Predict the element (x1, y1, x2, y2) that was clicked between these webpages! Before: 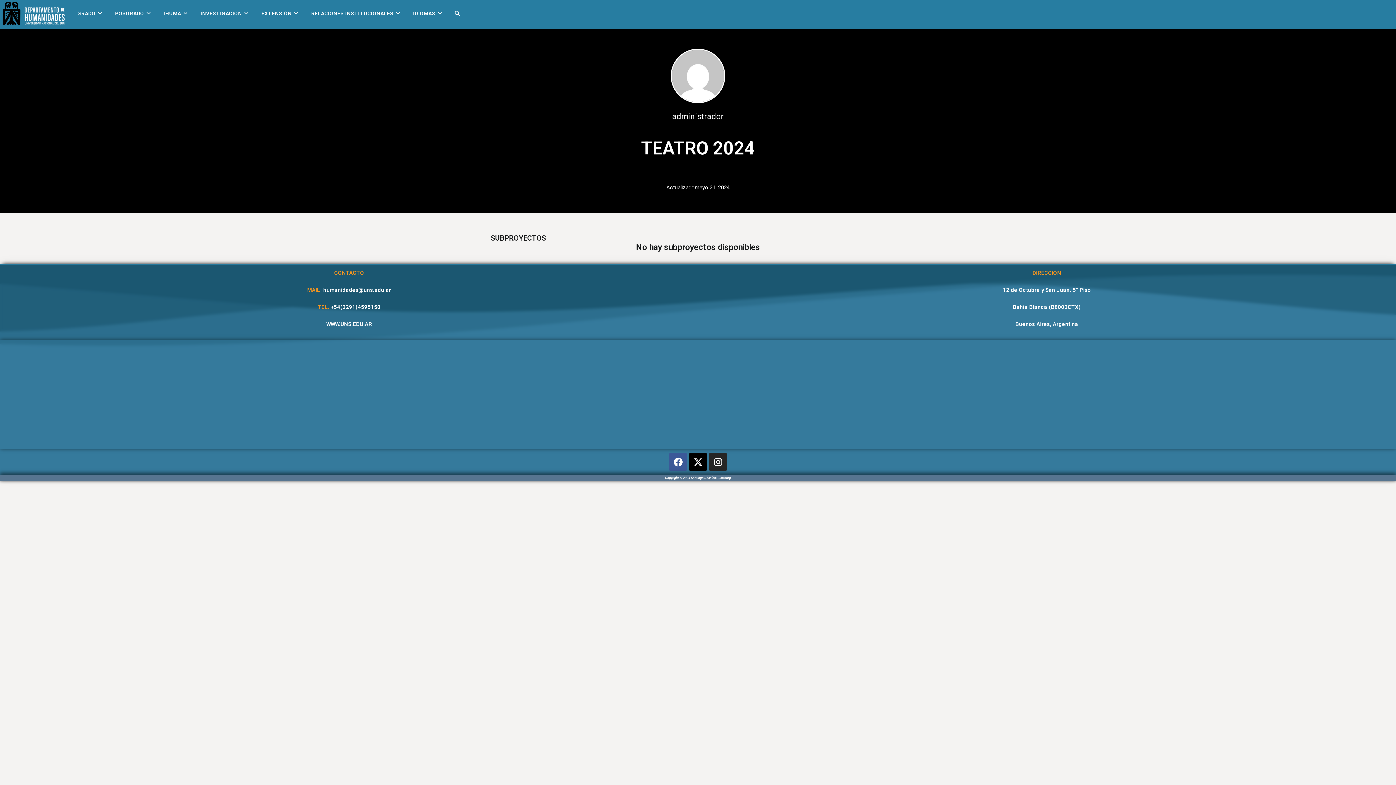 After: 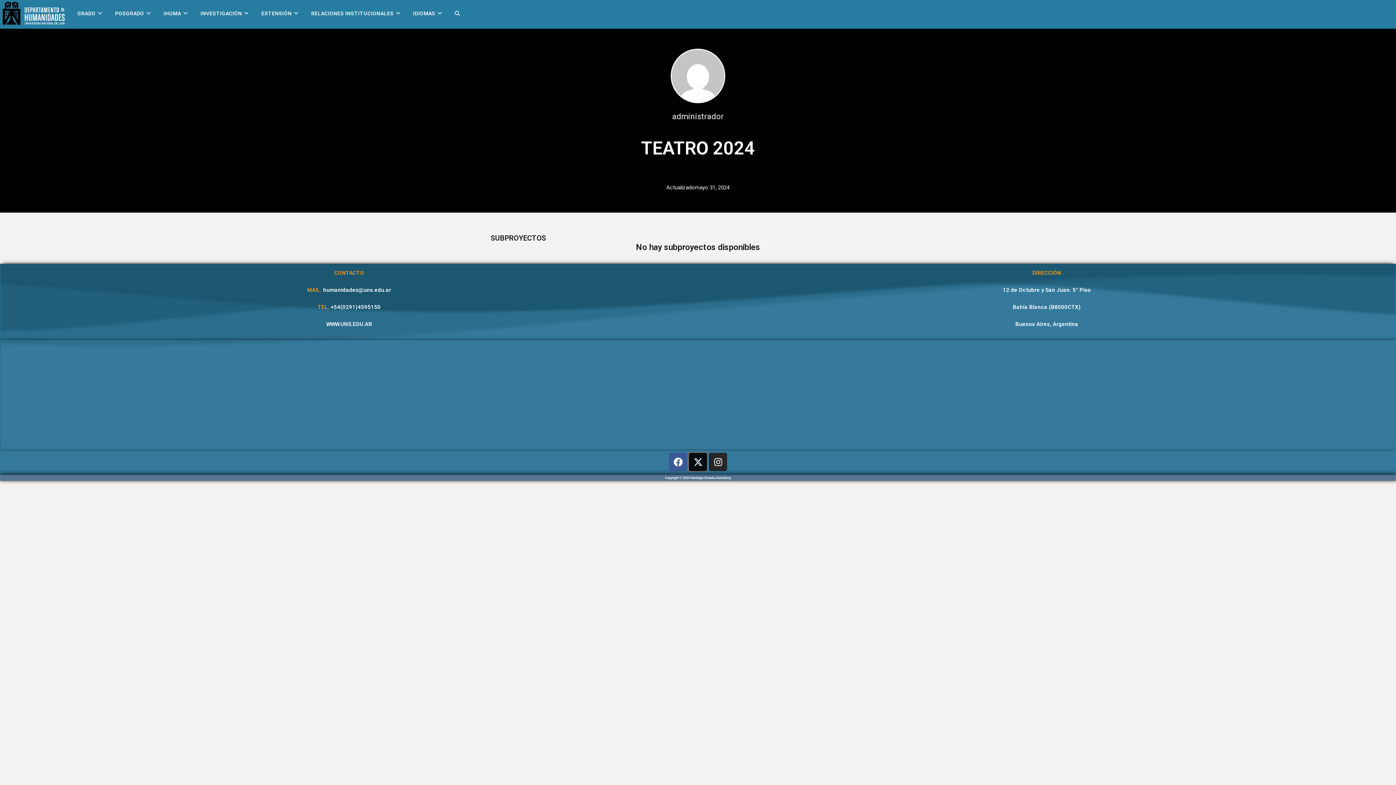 Action: label: X-twitter bbox: (689, 453, 707, 471)